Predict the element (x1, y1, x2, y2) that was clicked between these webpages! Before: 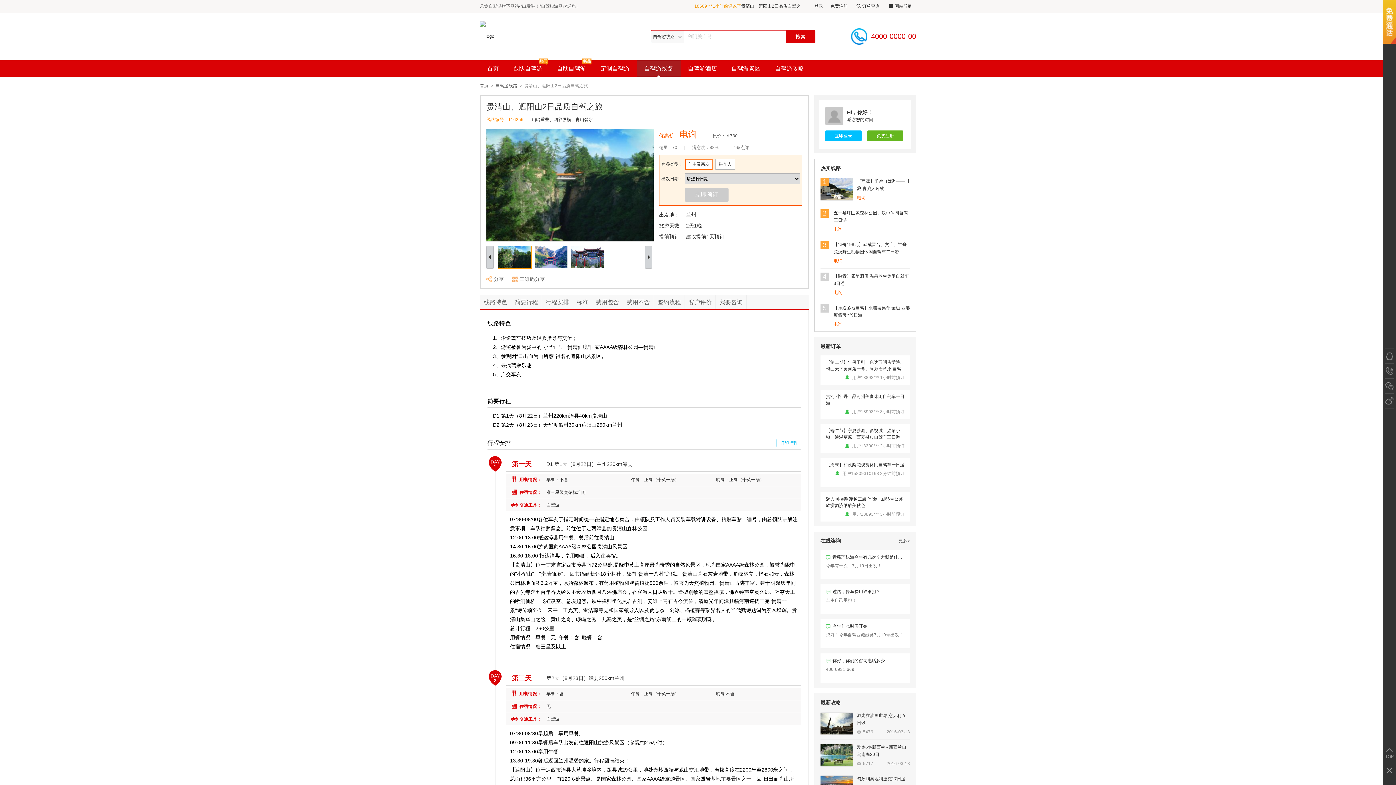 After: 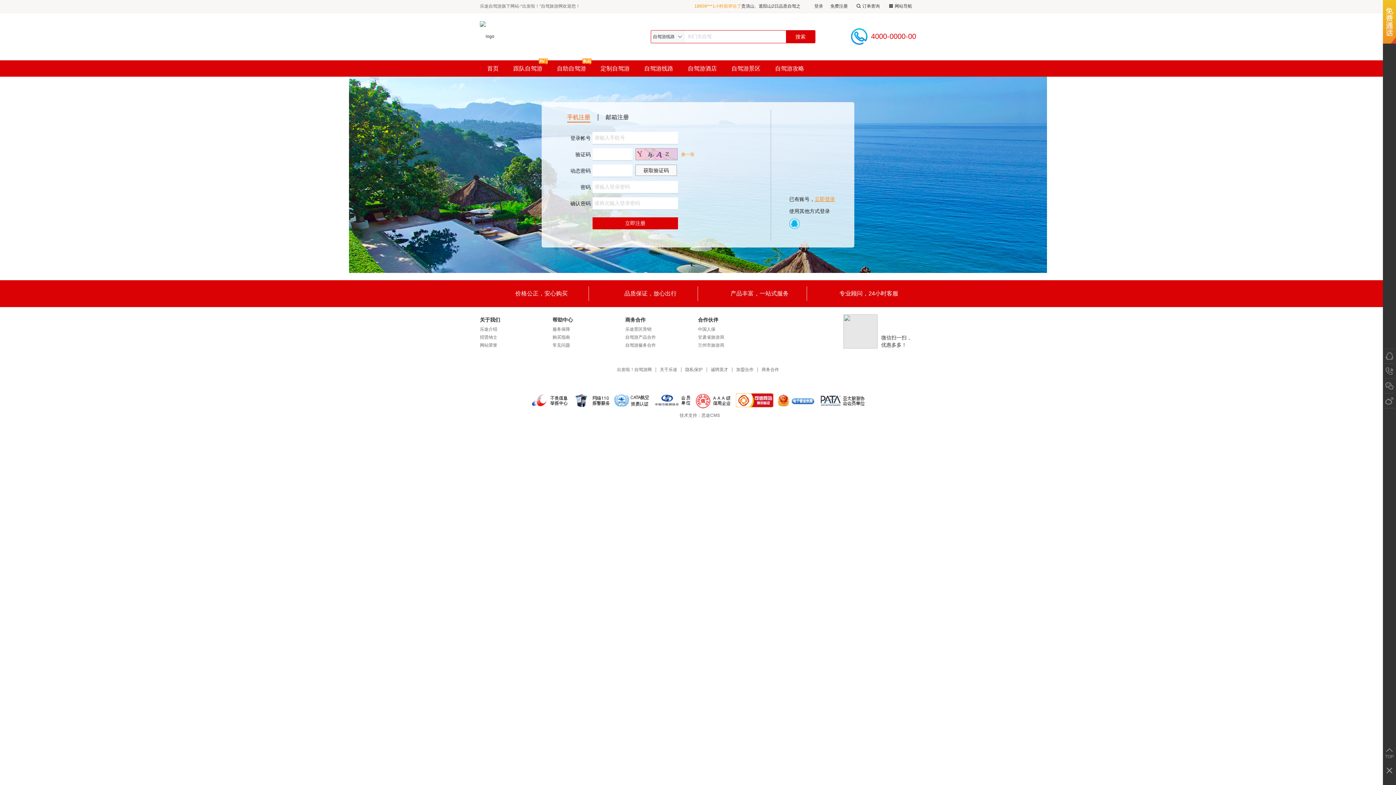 Action: bbox: (867, 130, 903, 141) label: 免费注册